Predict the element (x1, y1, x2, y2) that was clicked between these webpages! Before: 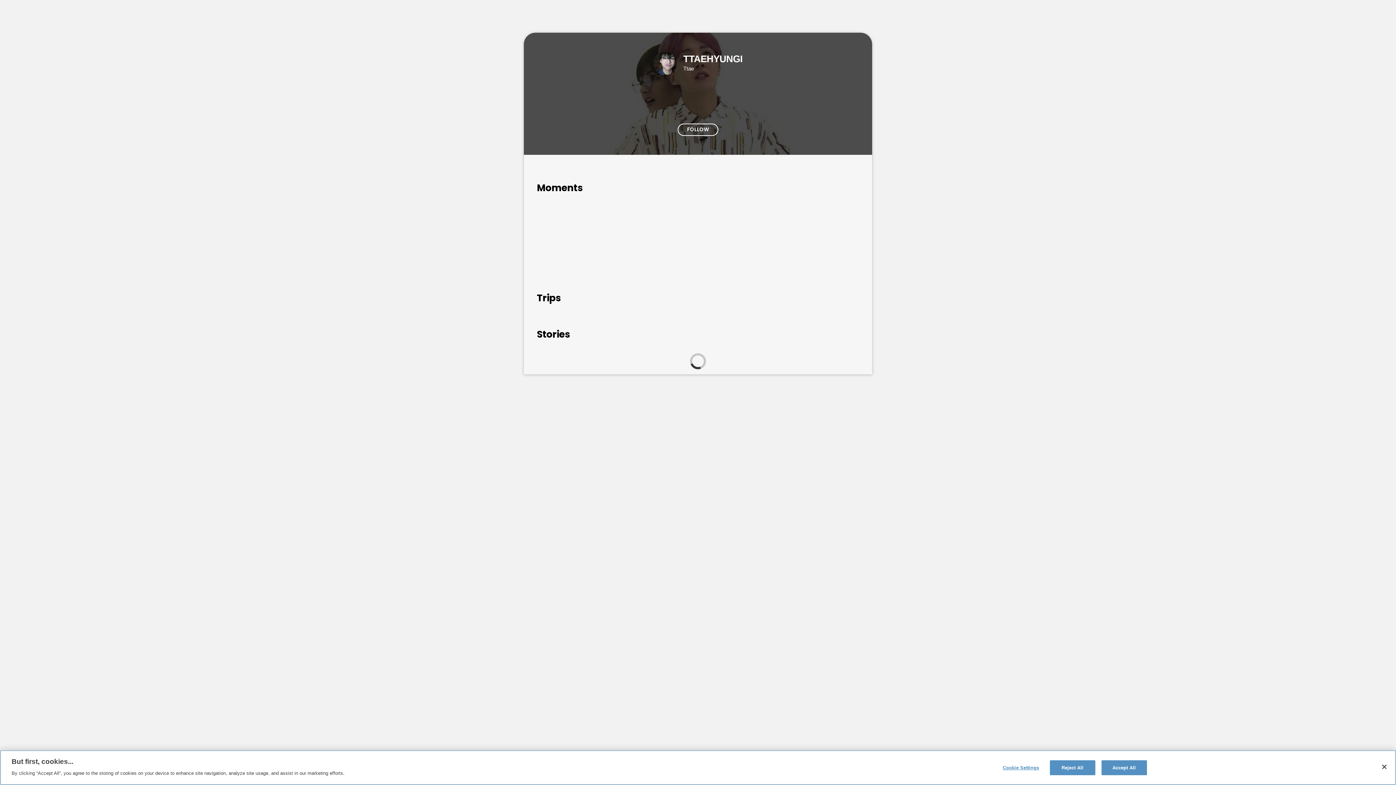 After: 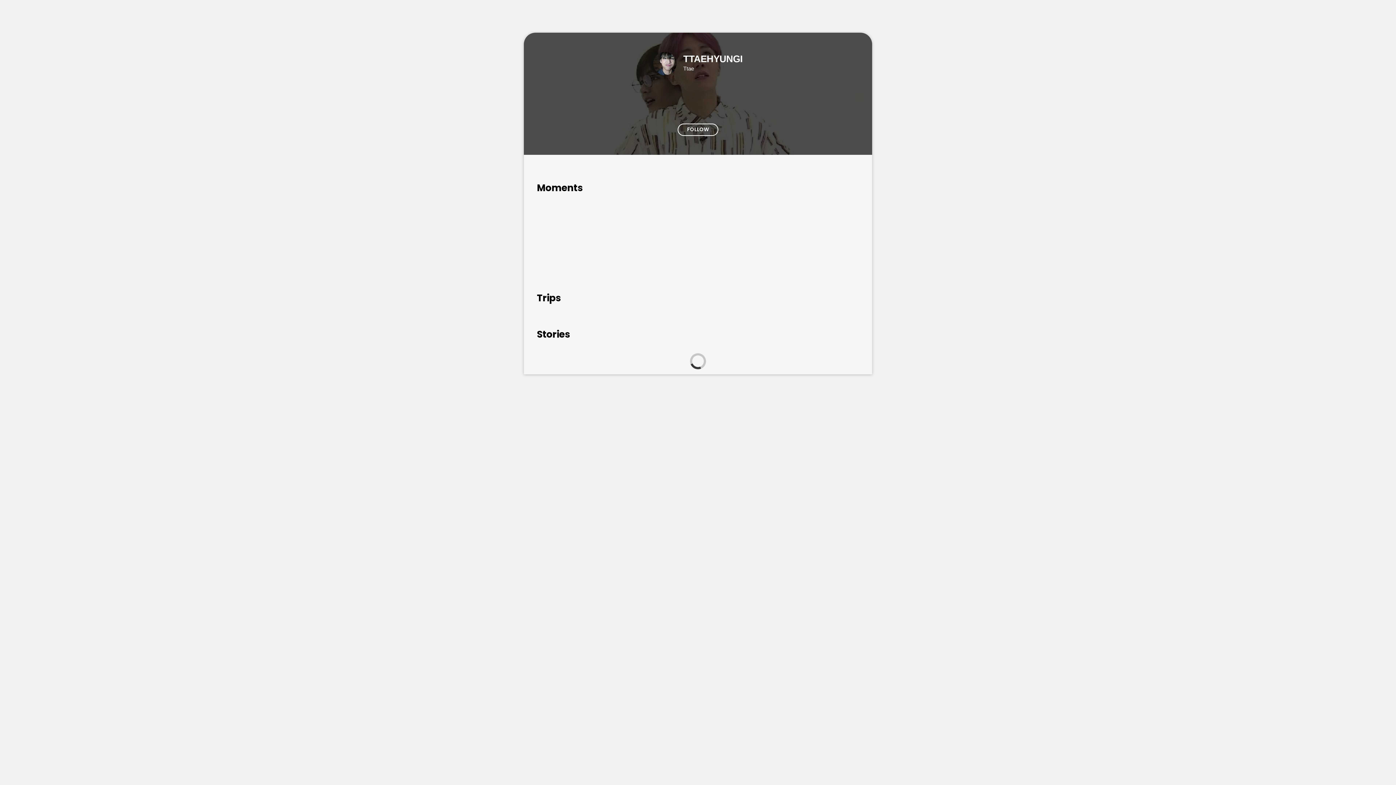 Action: label: Accept All bbox: (1101, 760, 1147, 775)